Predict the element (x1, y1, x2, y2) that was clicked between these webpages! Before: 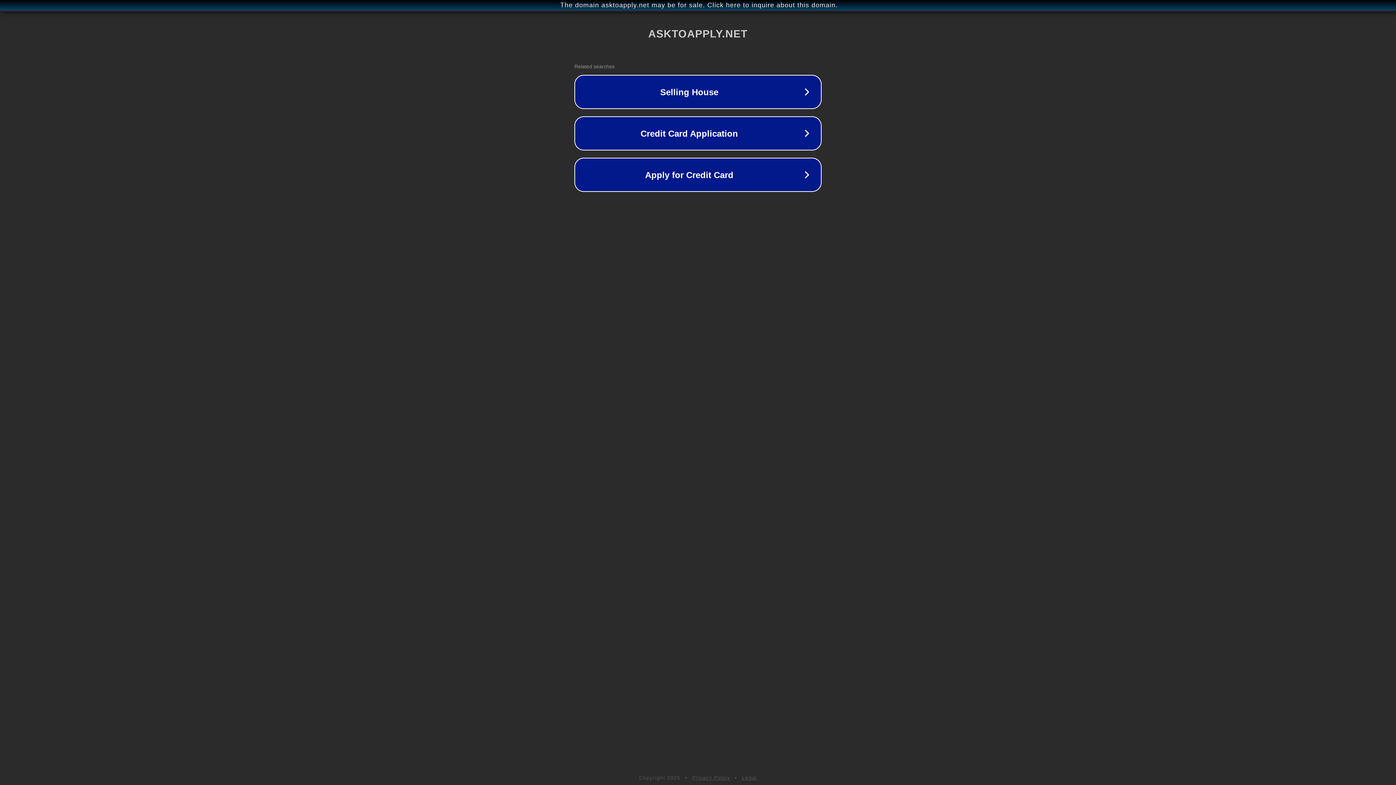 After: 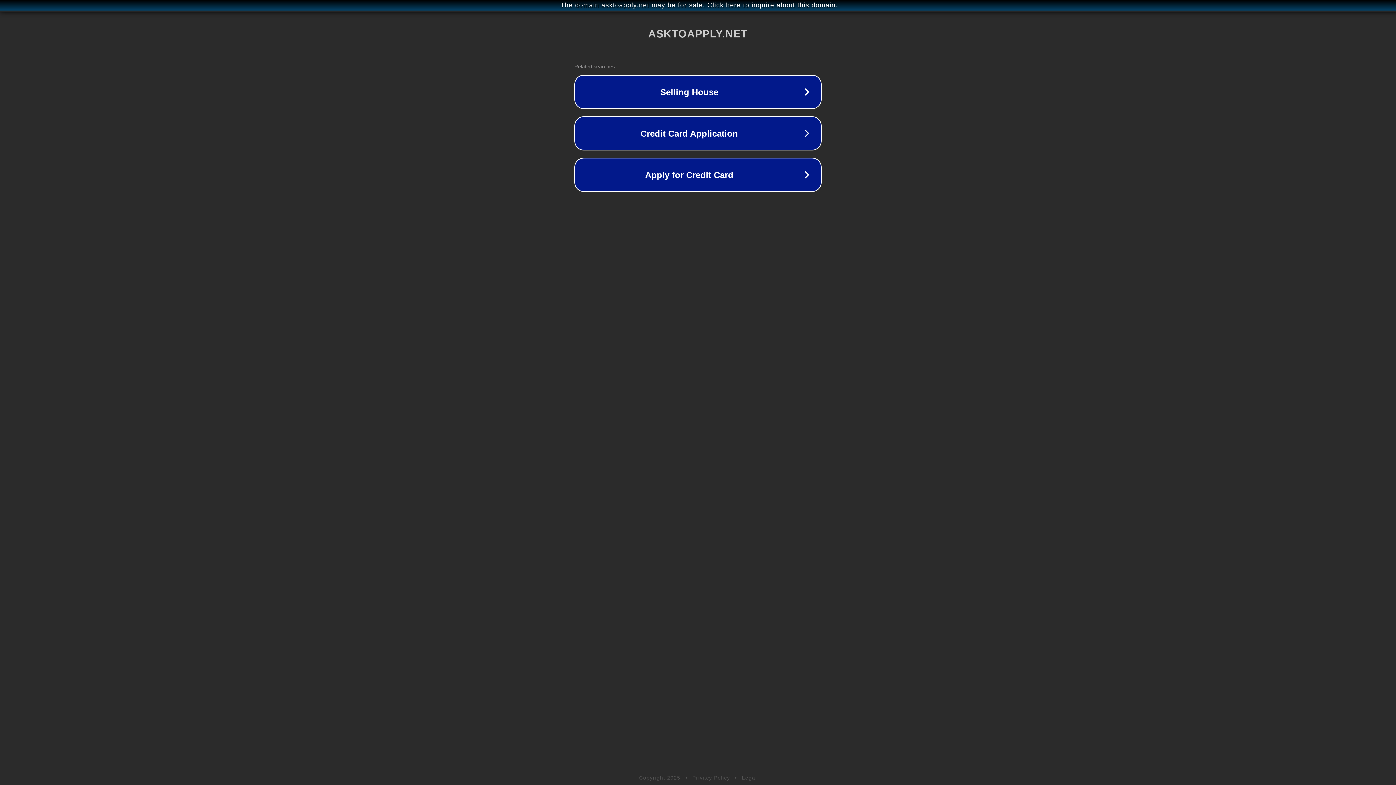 Action: label: Legal bbox: (742, 775, 757, 781)